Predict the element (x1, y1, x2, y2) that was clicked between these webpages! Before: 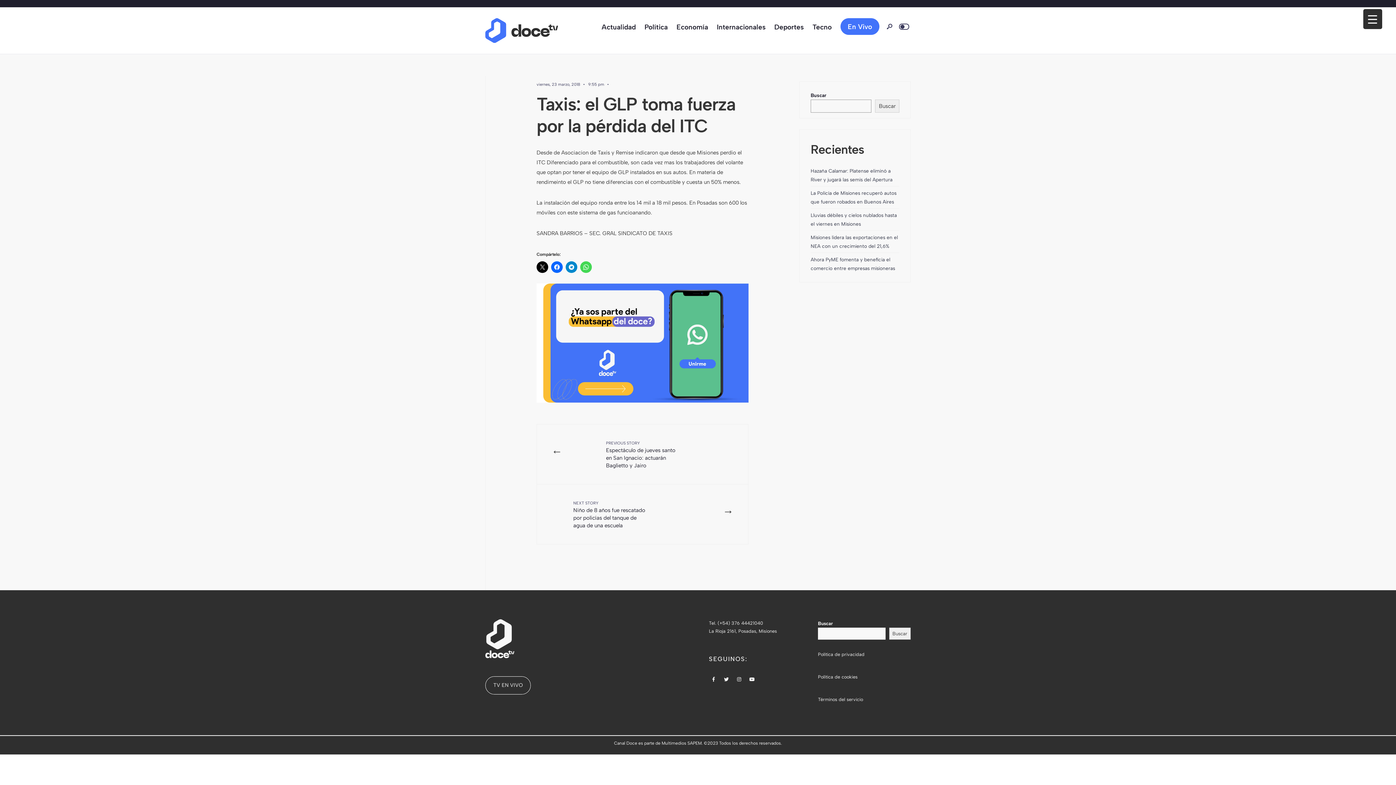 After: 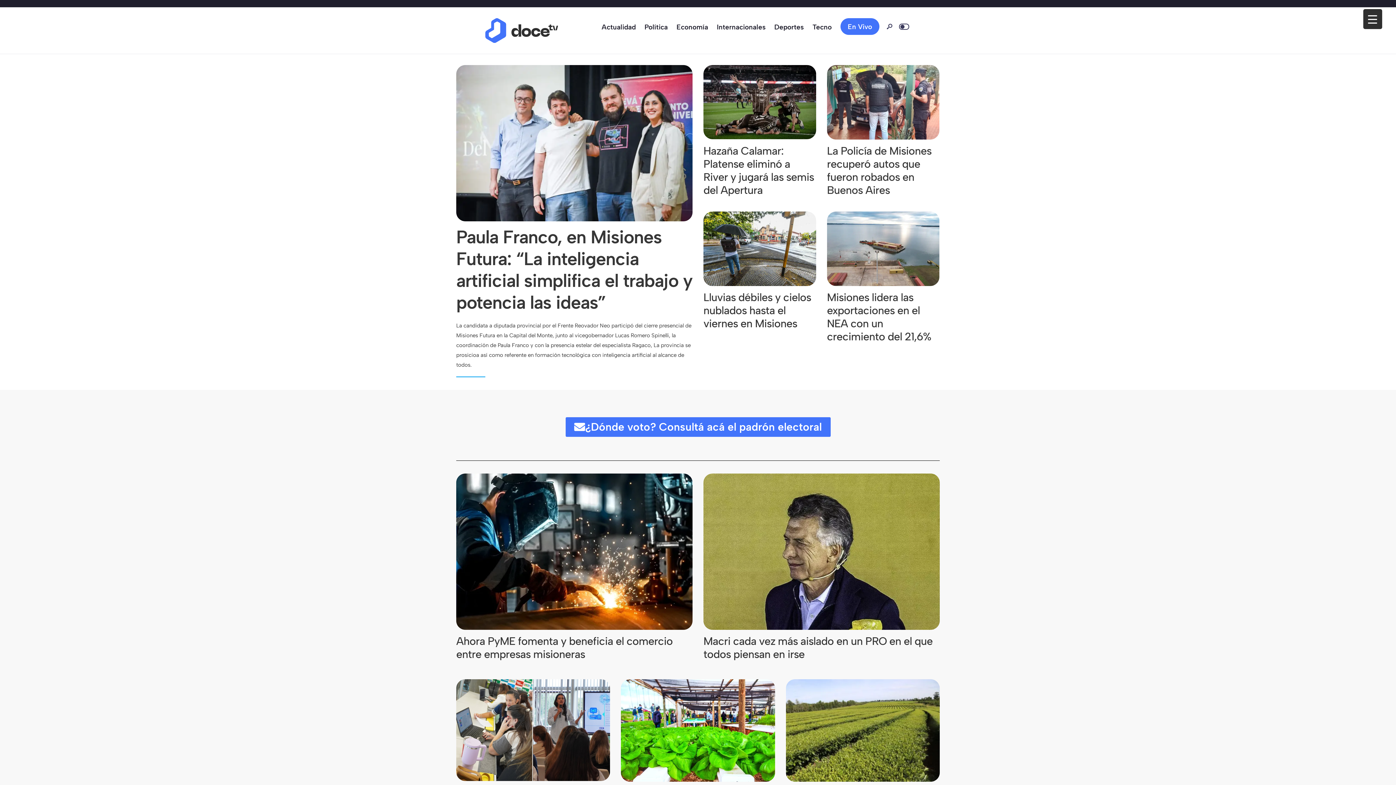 Action: bbox: (485, 18, 558, 42)